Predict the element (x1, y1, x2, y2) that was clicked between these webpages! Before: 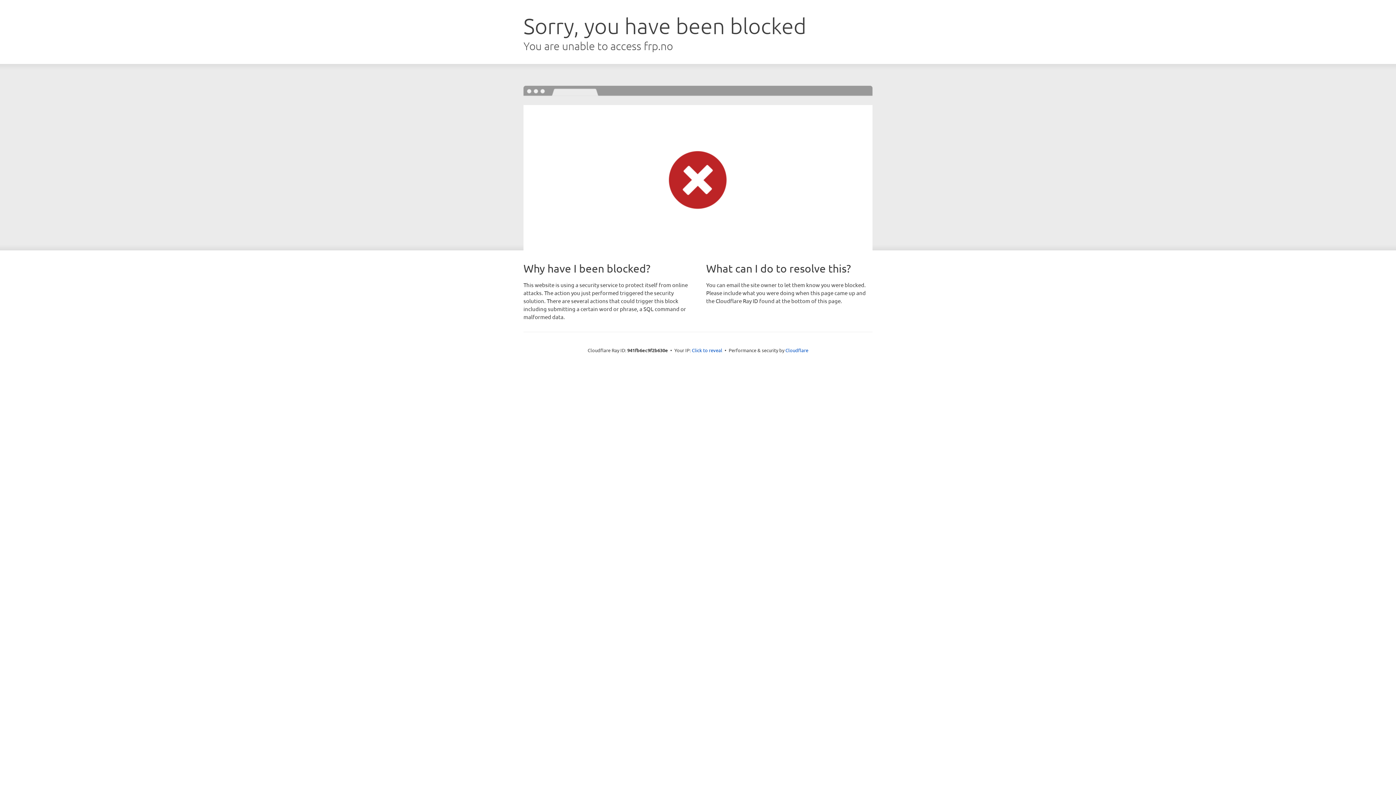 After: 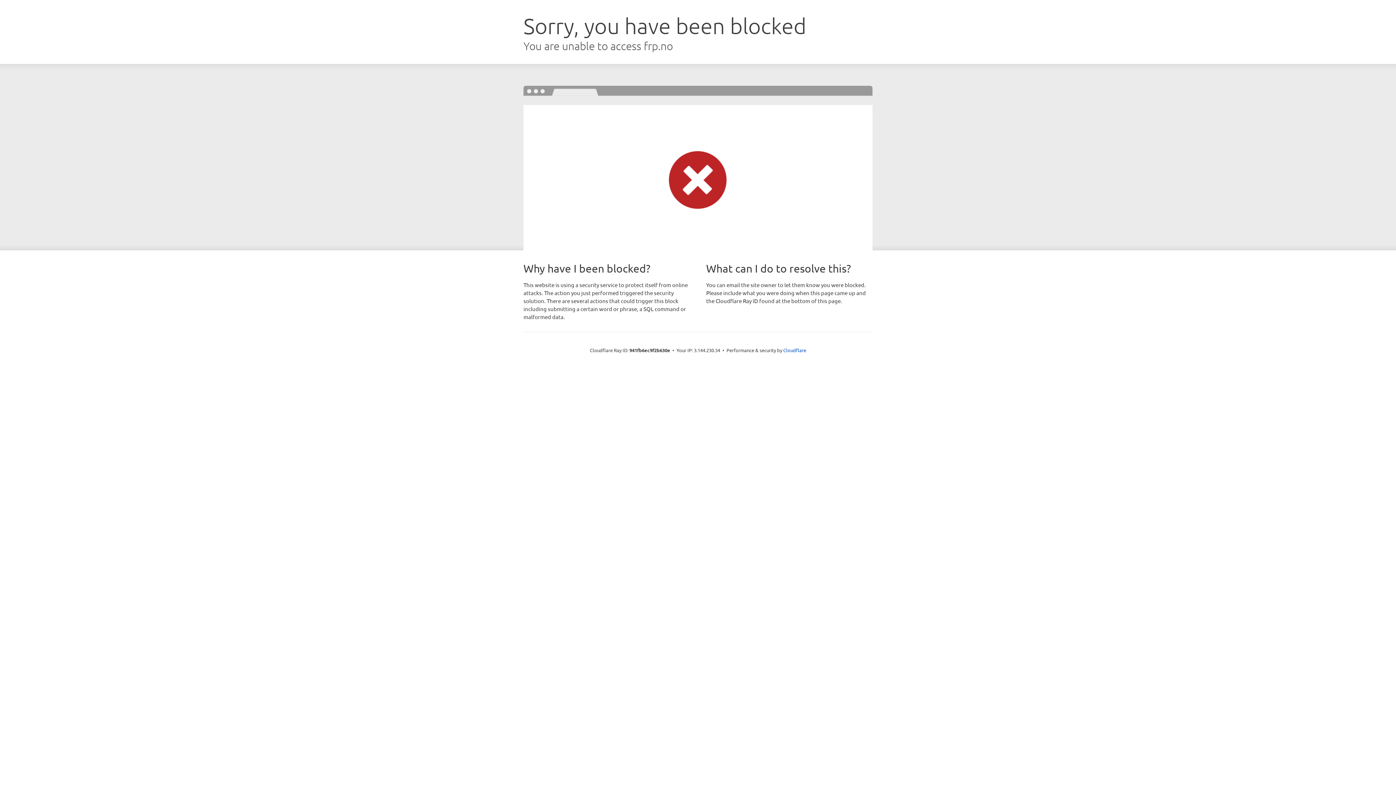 Action: label: Click to reveal bbox: (692, 346, 722, 353)